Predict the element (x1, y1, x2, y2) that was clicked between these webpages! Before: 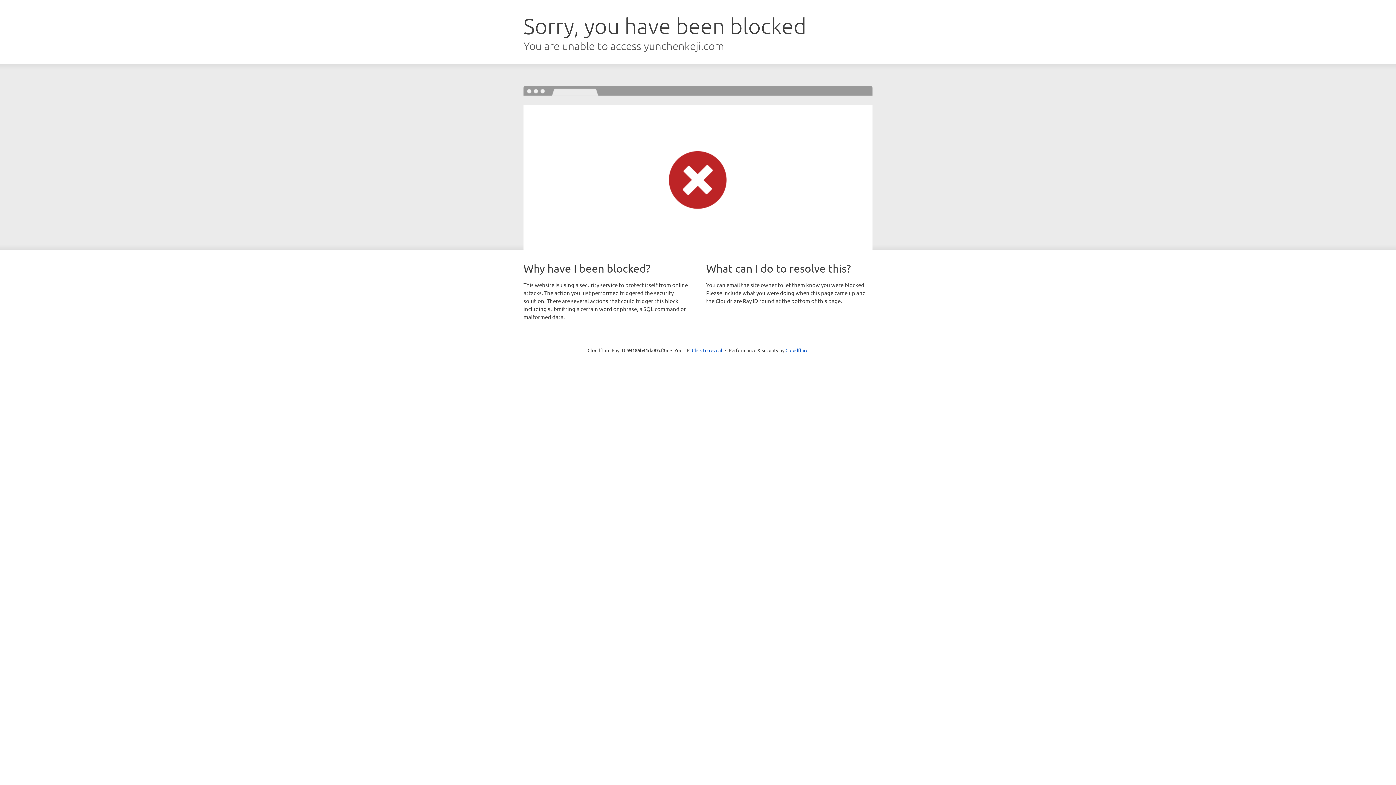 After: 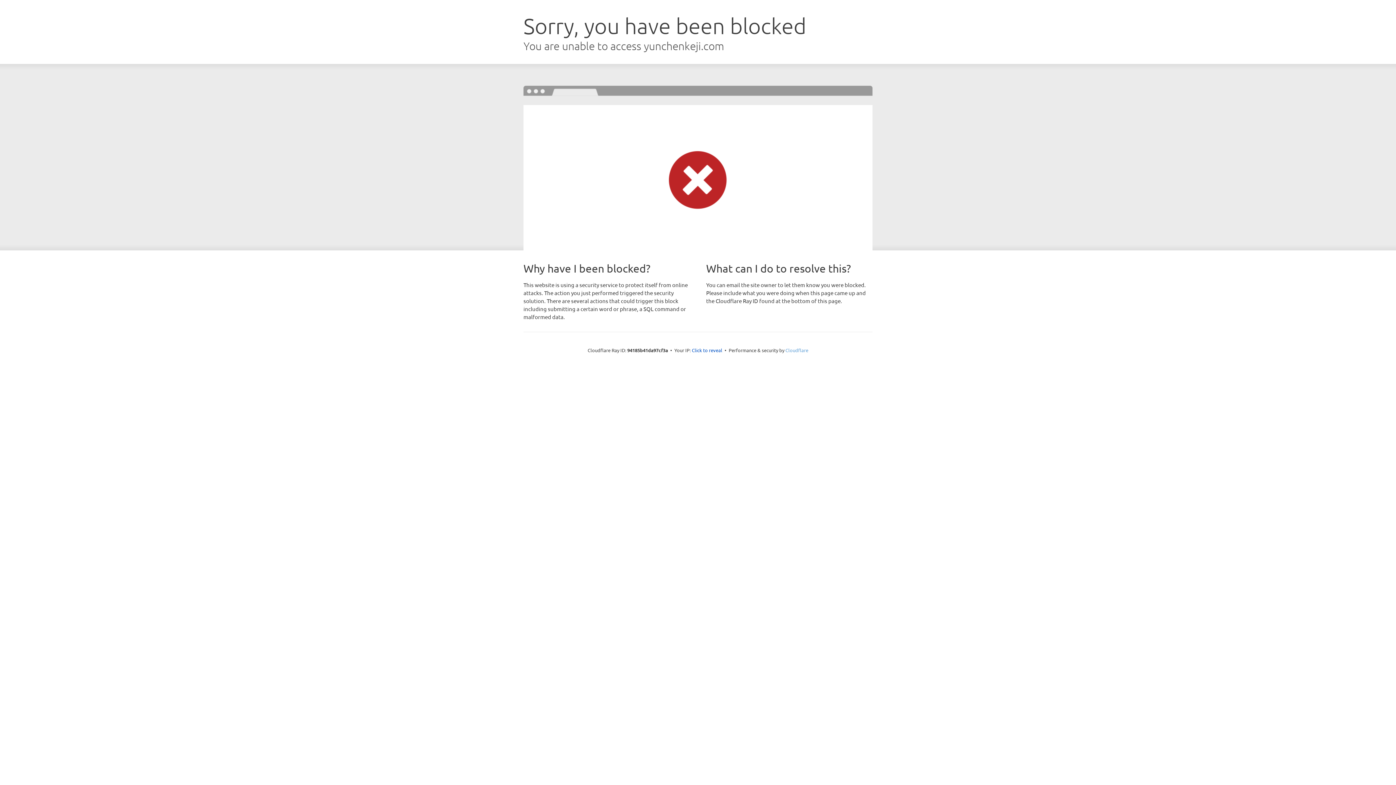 Action: label: Cloudflare bbox: (785, 347, 808, 353)